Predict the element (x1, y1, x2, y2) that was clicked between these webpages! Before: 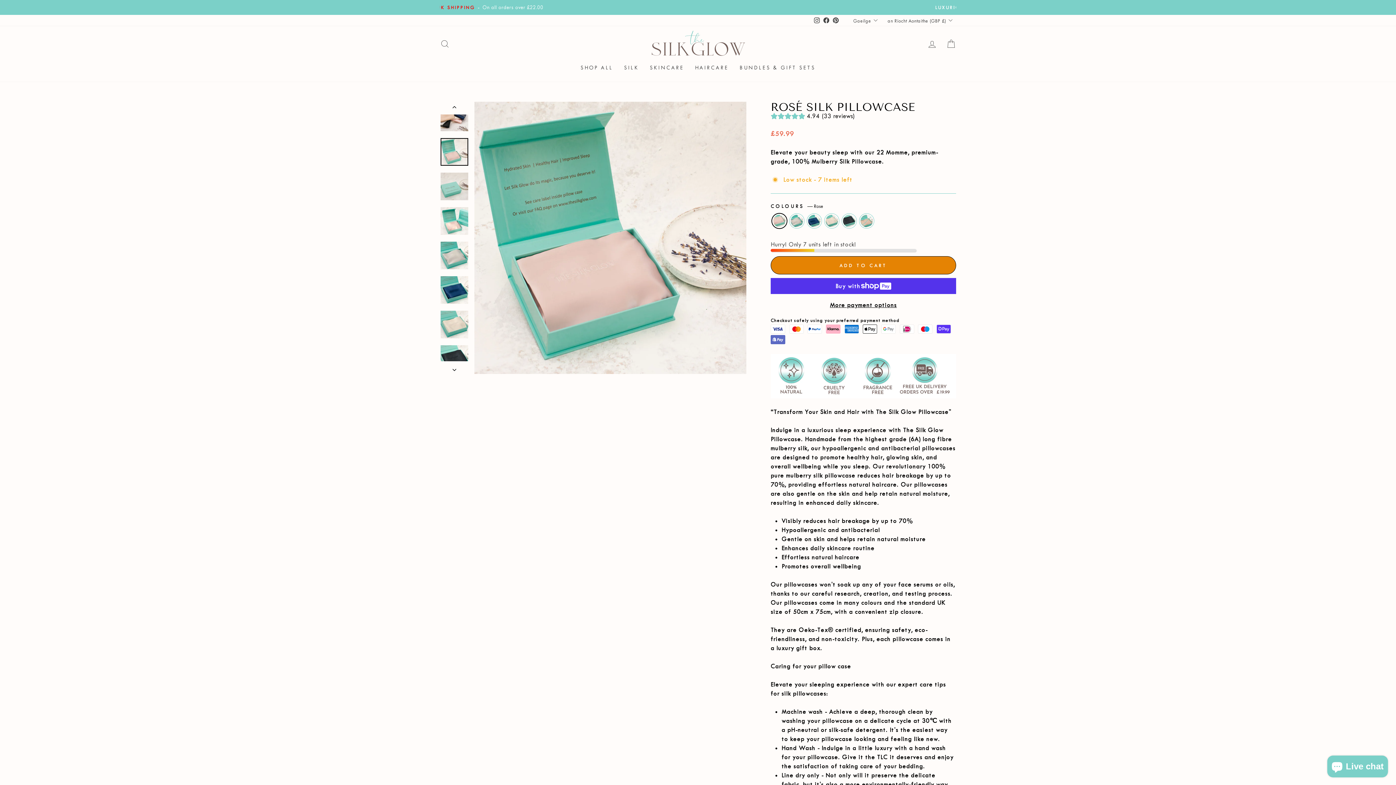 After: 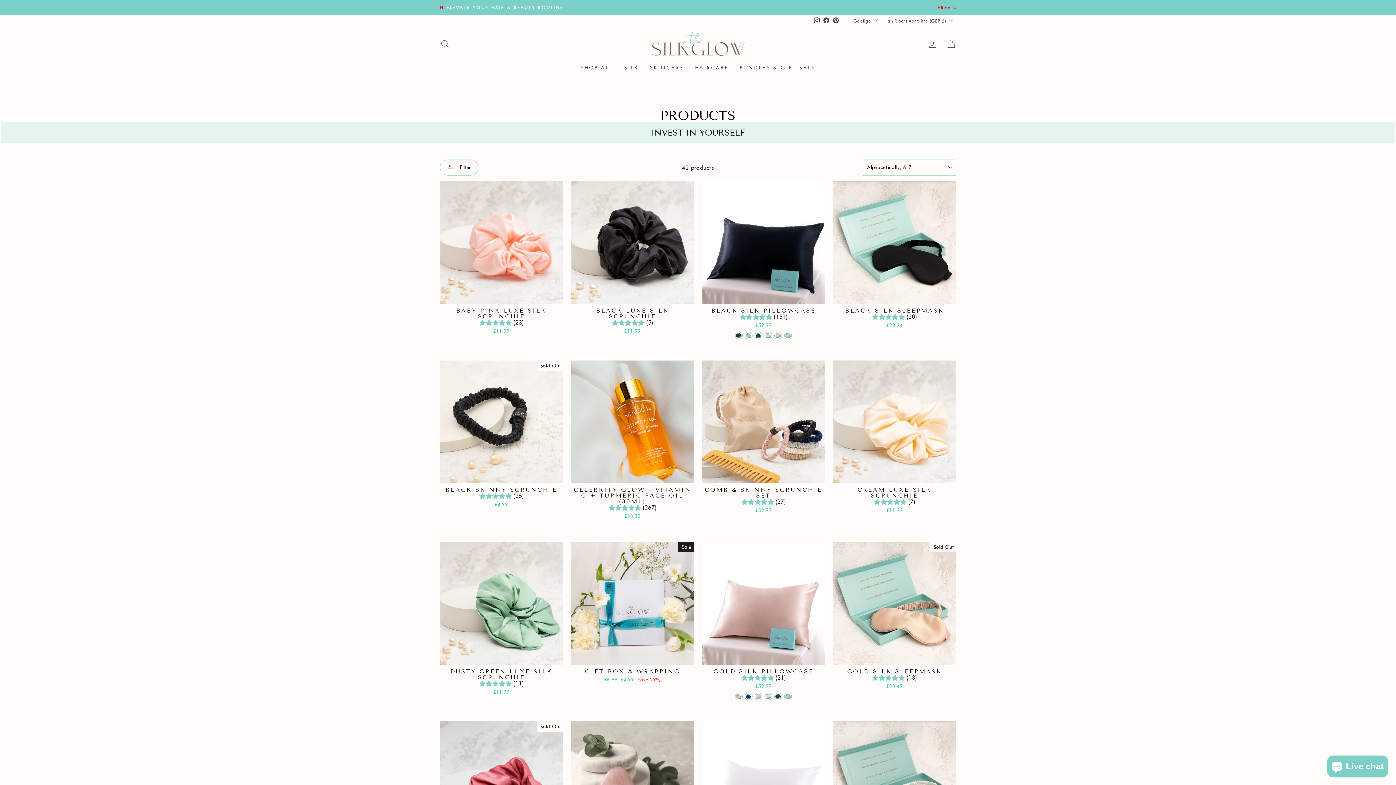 Action: bbox: (575, 61, 618, 74) label: SHOP ALL